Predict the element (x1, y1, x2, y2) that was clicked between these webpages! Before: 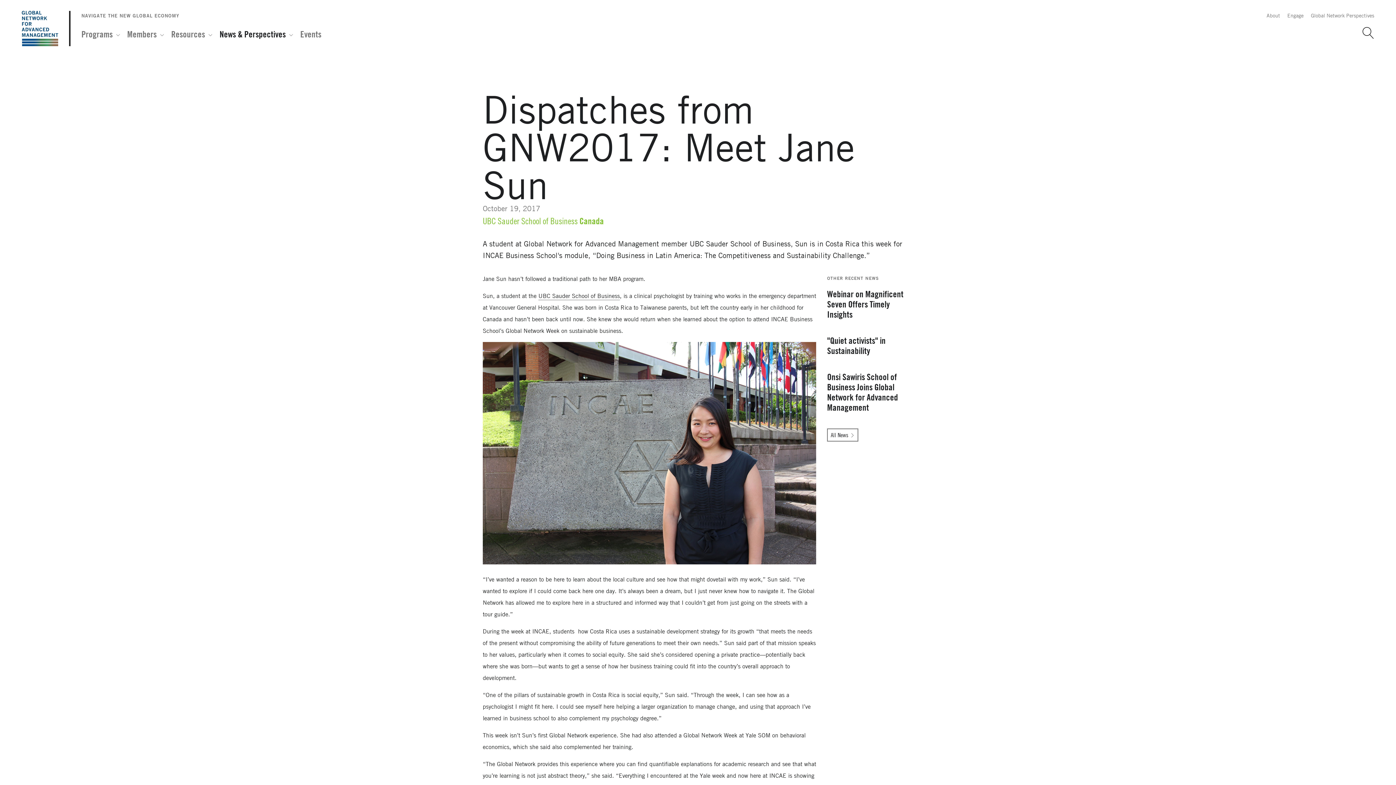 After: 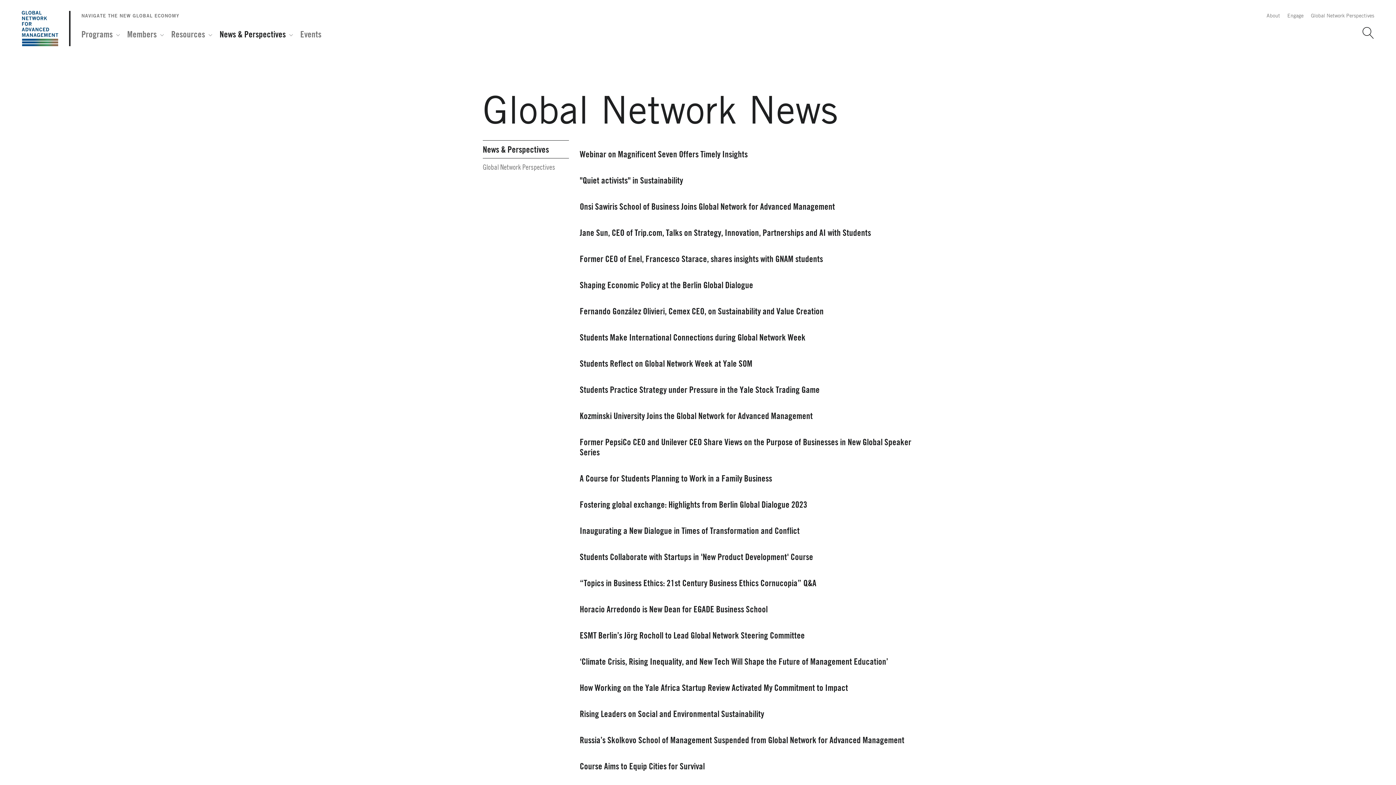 Action: bbox: (216, 26, 285, 42) label: News & Perspectives